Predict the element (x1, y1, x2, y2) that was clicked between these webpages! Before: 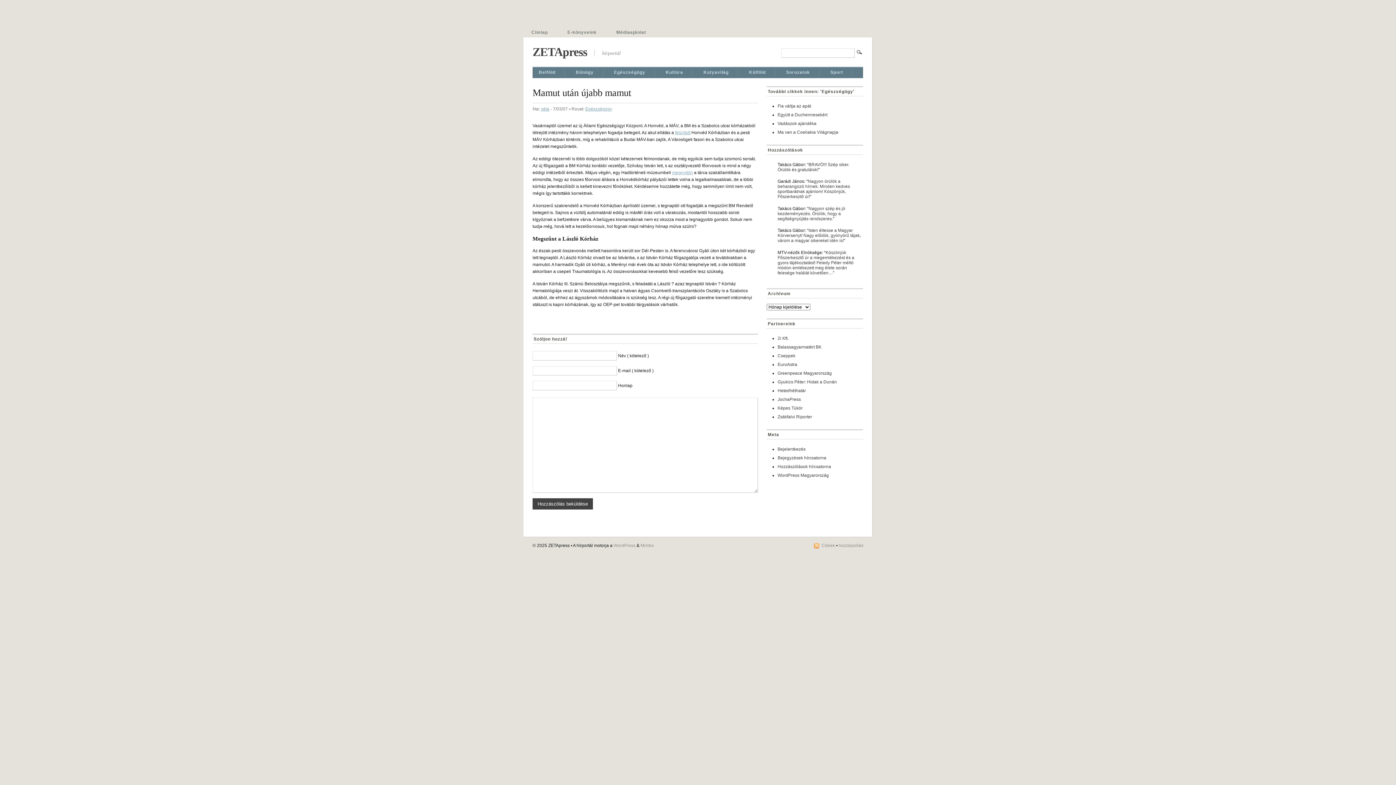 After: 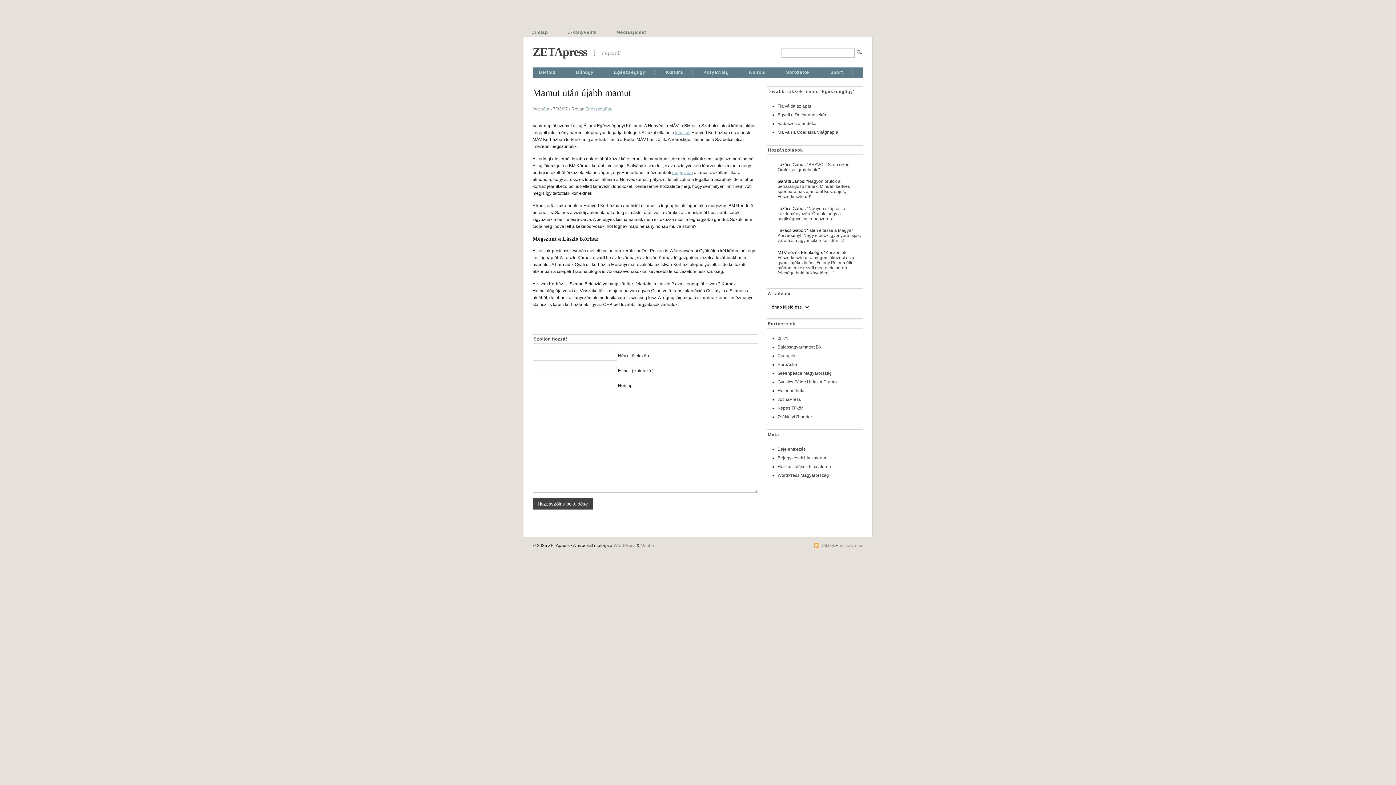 Action: bbox: (777, 353, 795, 358) label: Cseppek